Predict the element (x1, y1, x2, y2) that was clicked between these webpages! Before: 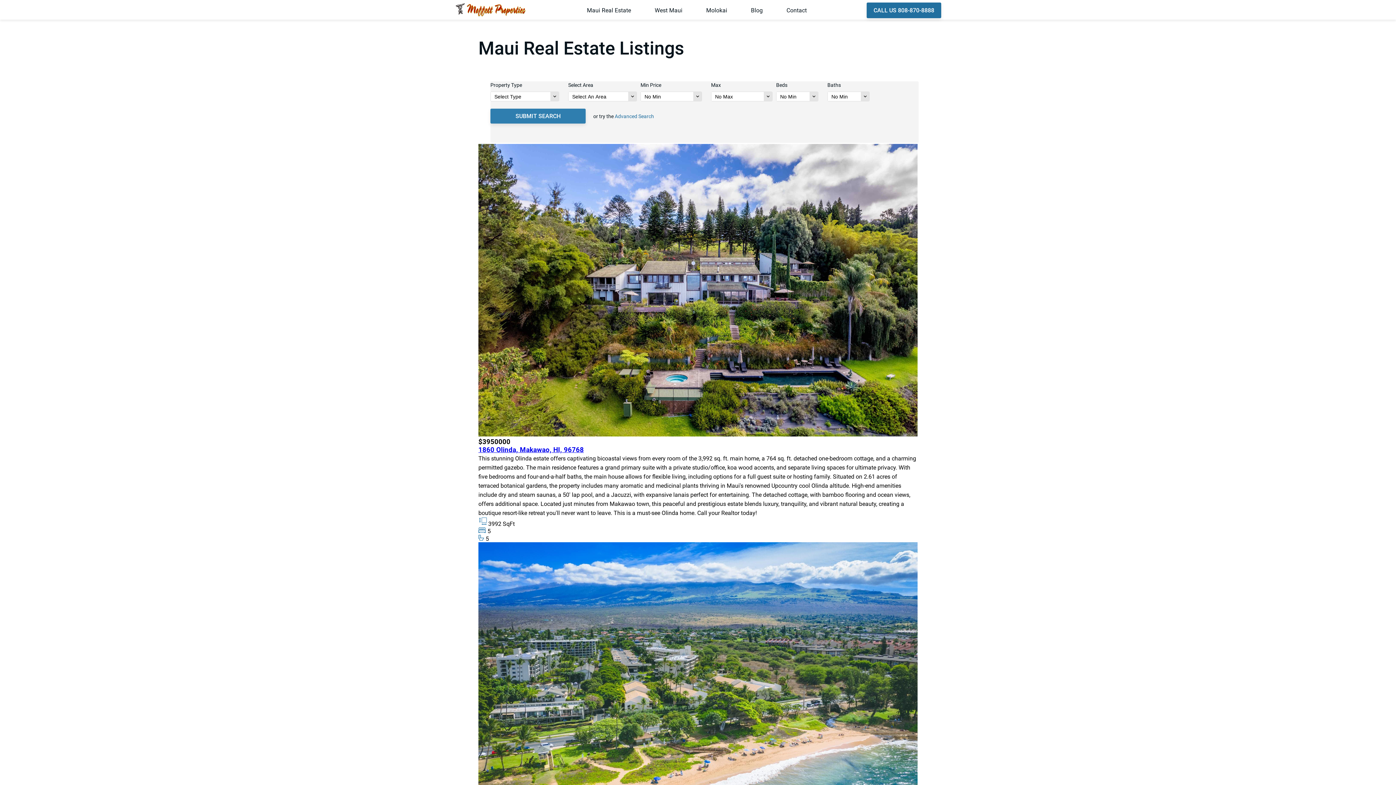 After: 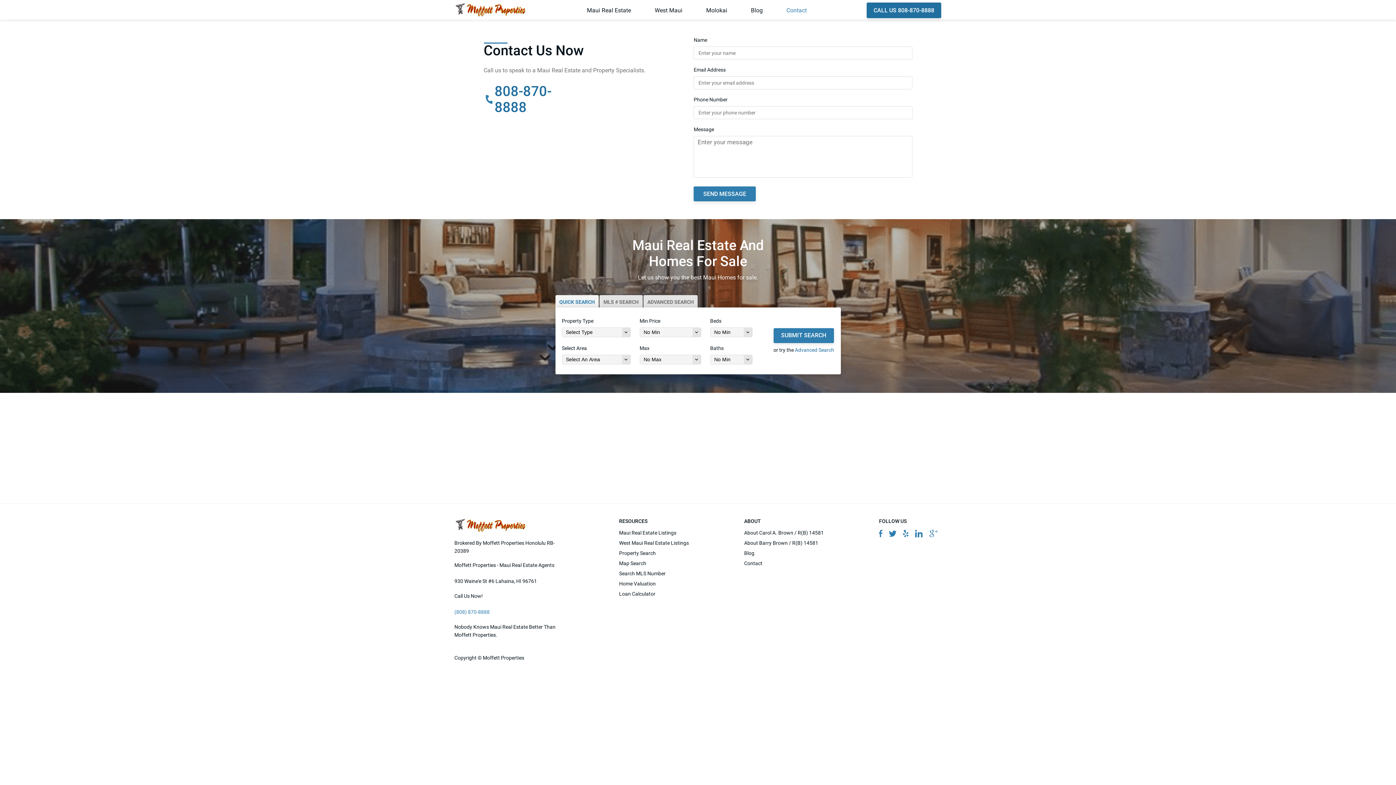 Action: bbox: (786, 6, 807, 13) label: Contact